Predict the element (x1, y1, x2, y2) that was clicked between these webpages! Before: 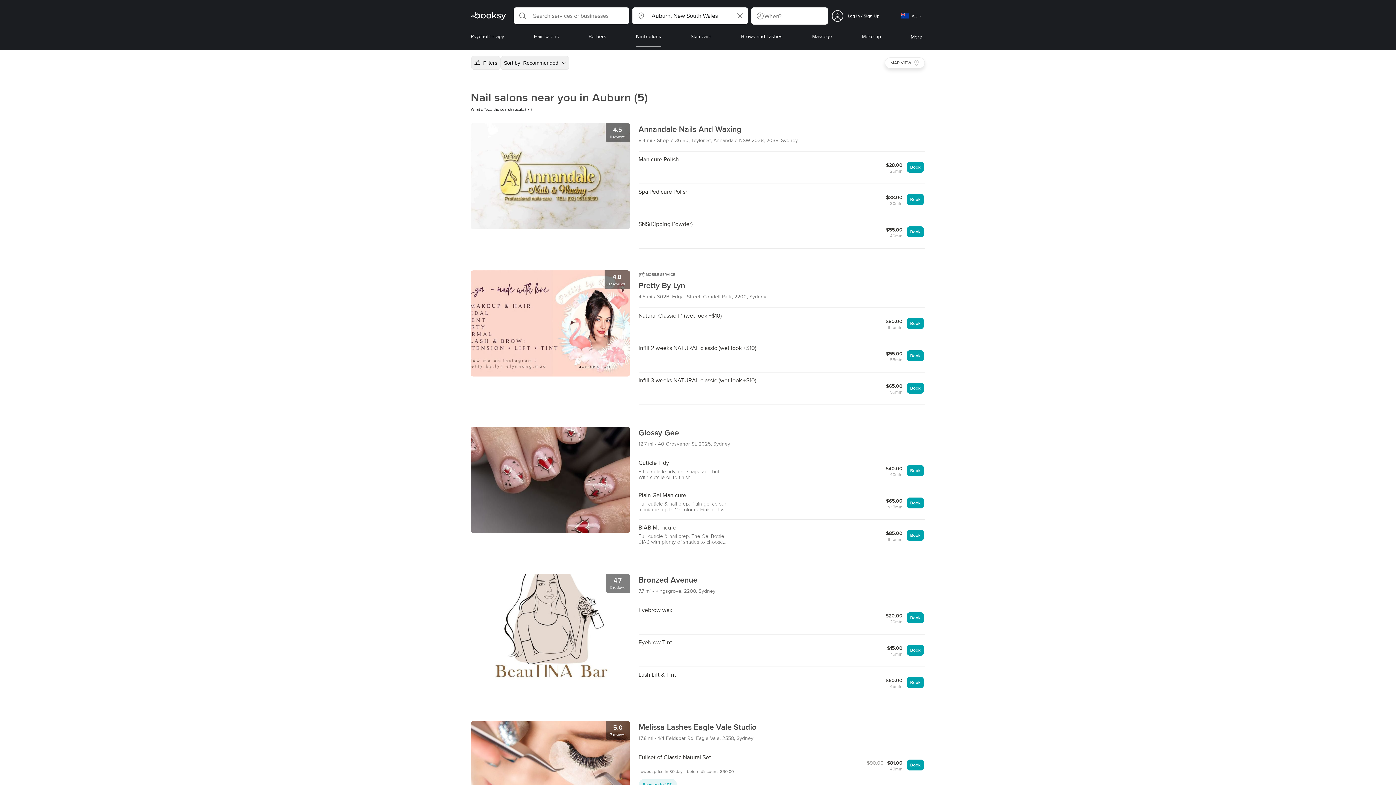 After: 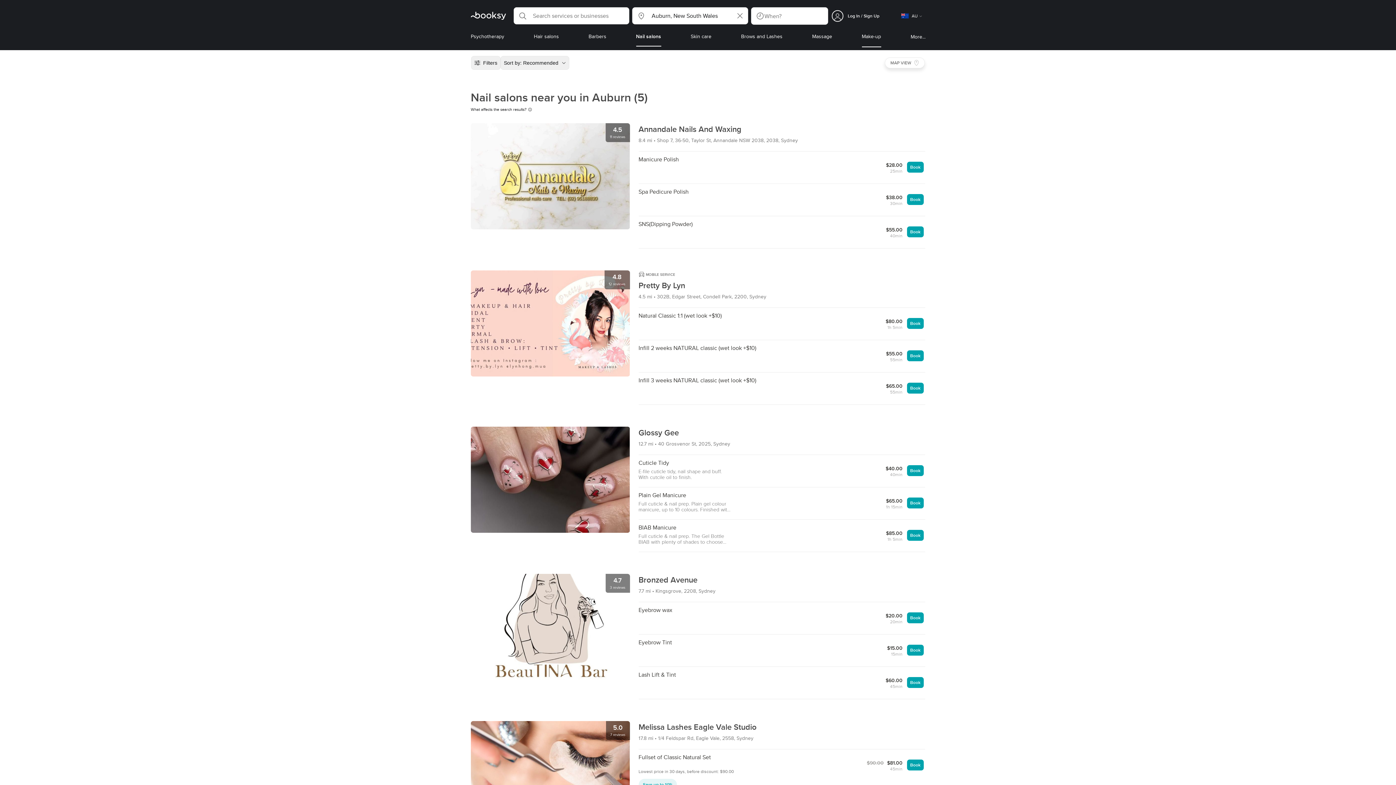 Action: bbox: (862, 32, 881, 47) label: Make-up